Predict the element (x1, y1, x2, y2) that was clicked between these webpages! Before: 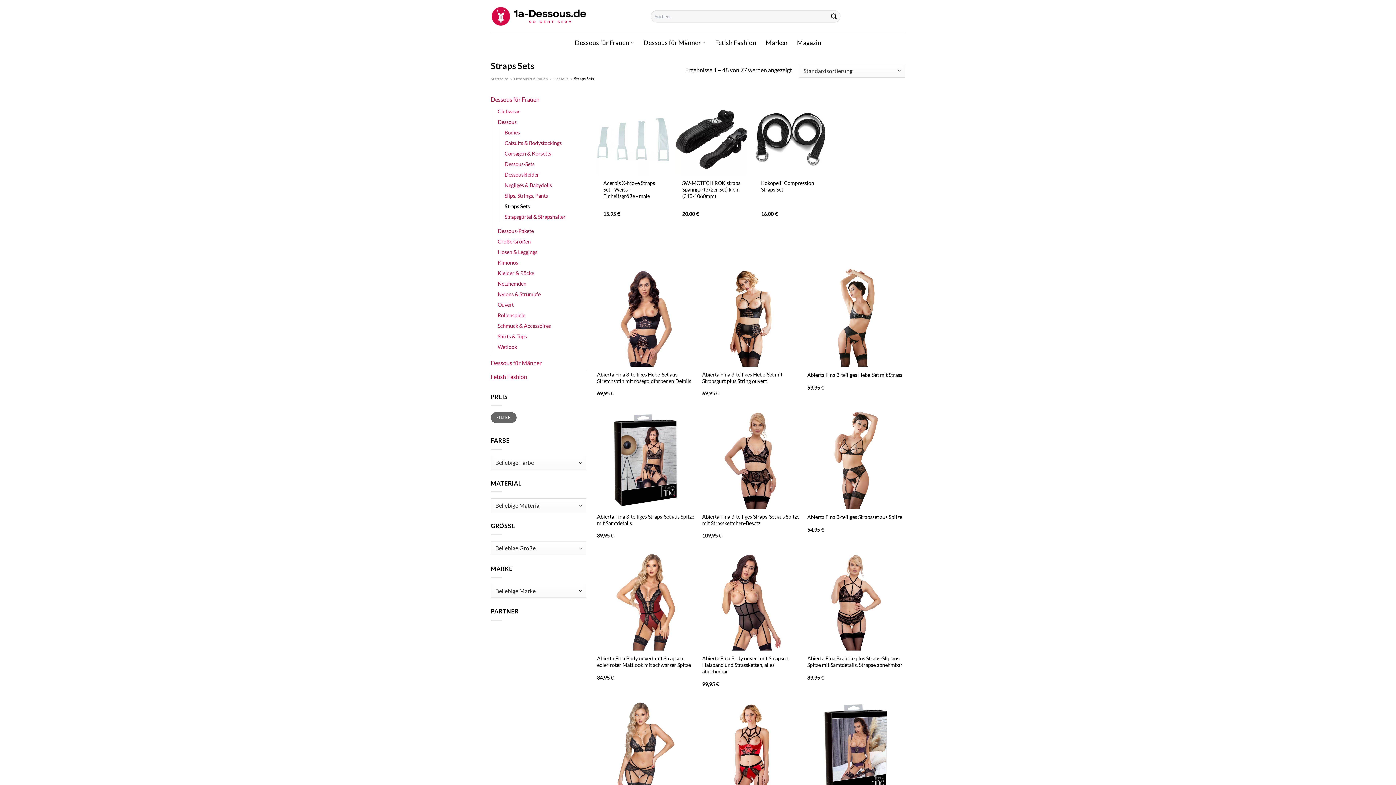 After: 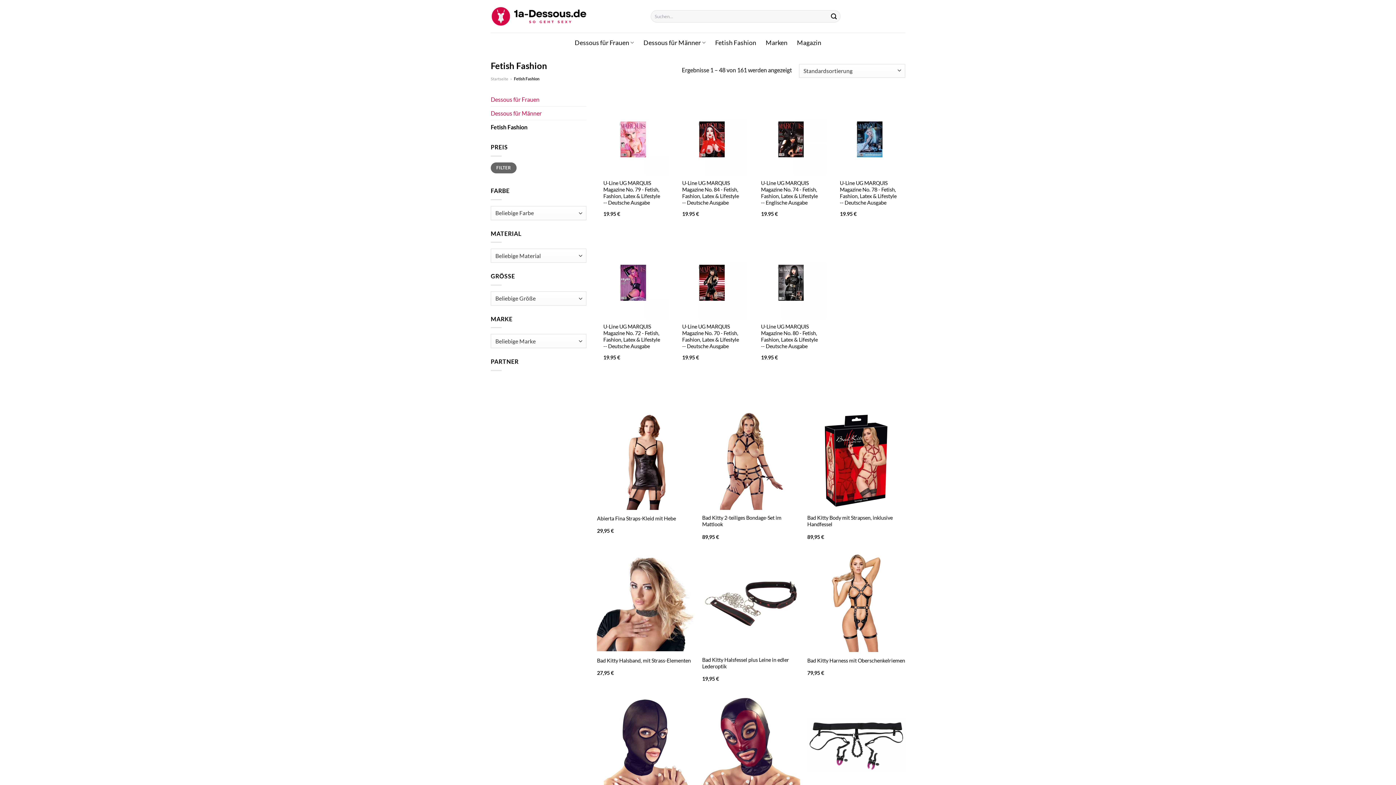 Action: label: Fetish Fashion bbox: (715, 36, 756, 49)